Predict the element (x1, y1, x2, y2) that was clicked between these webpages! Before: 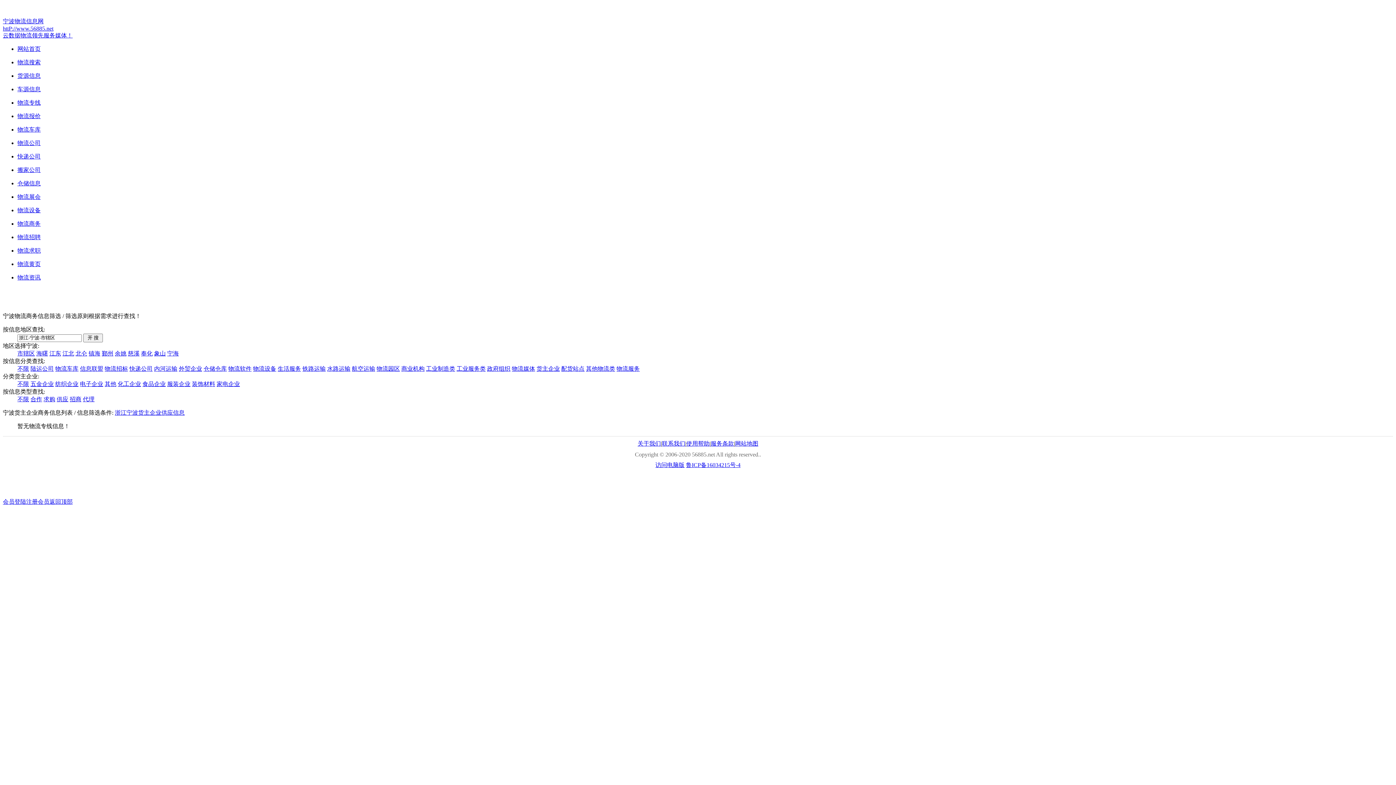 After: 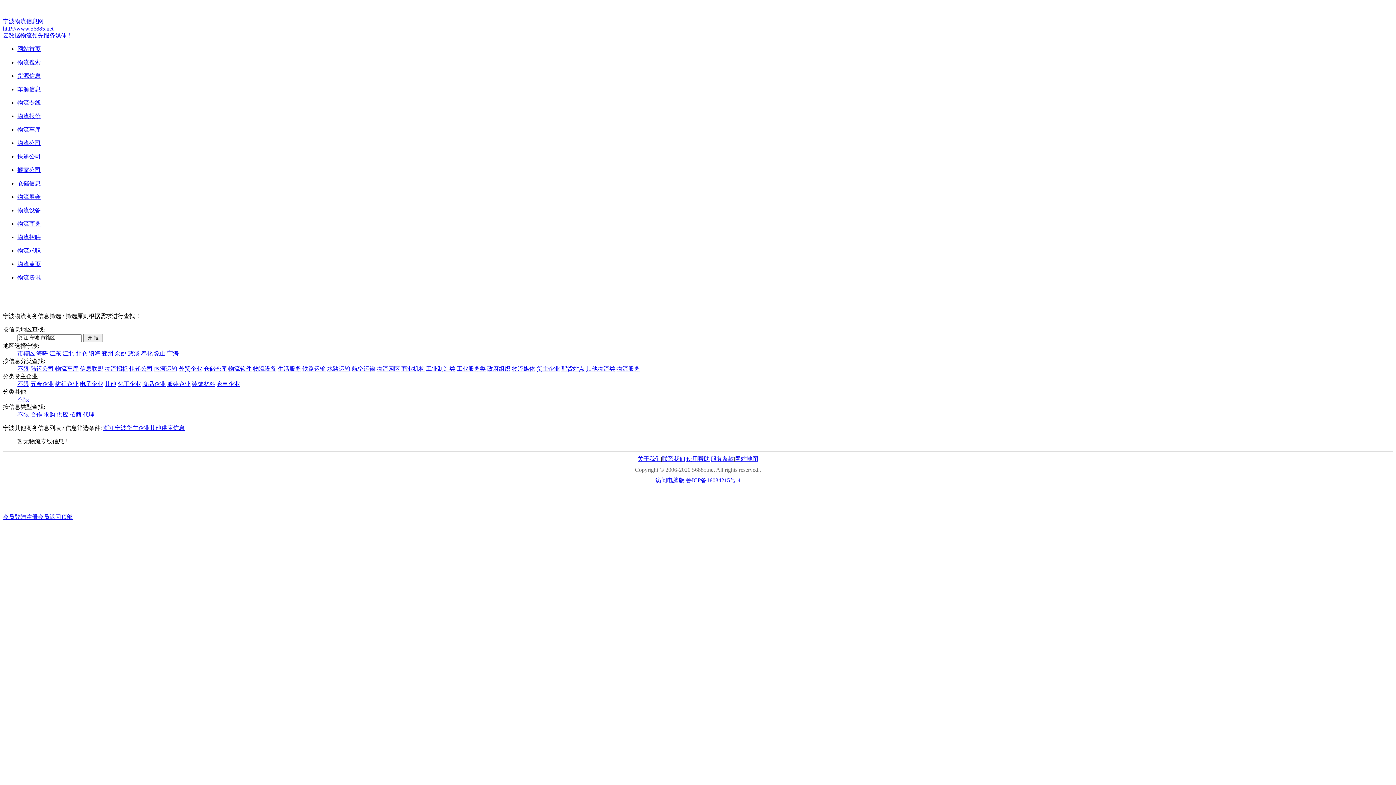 Action: label: 其他 bbox: (104, 381, 116, 387)